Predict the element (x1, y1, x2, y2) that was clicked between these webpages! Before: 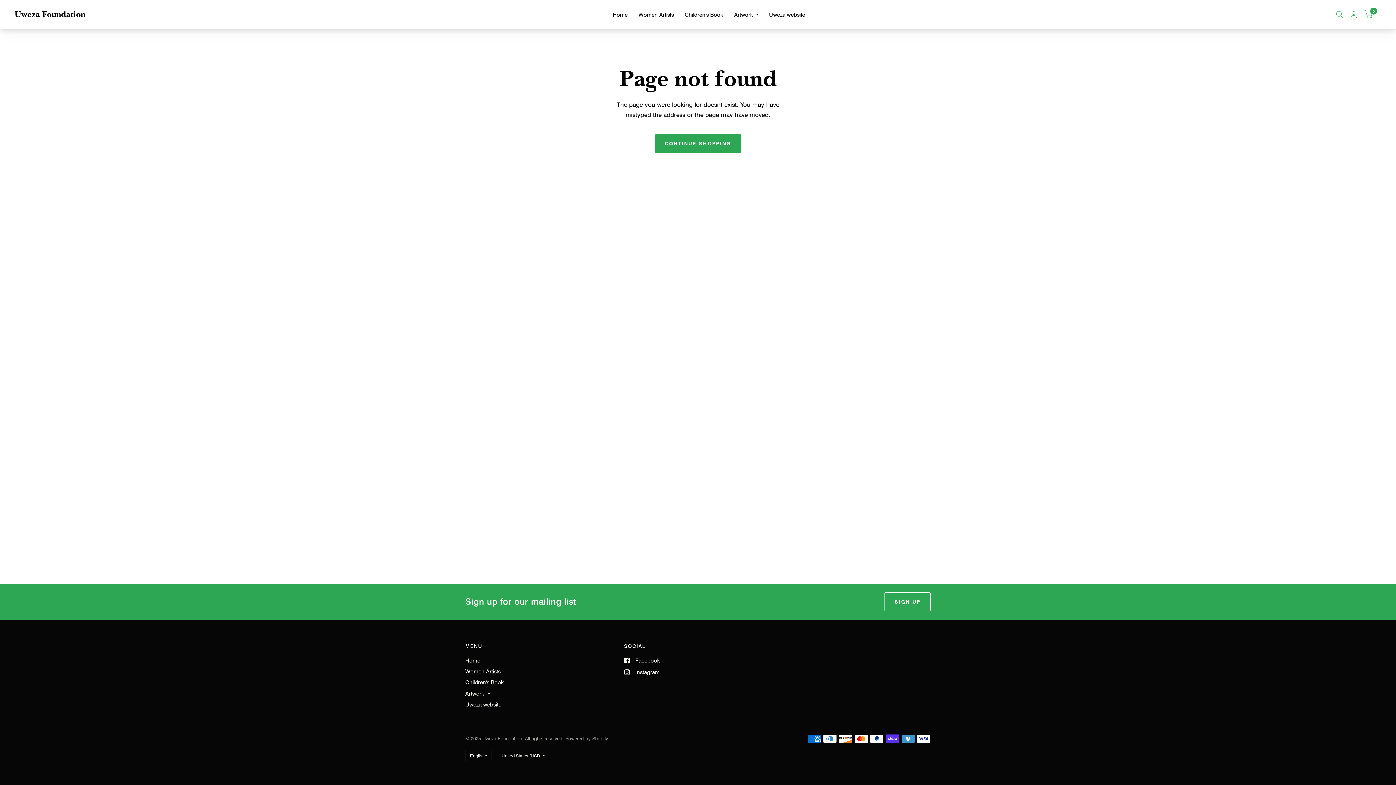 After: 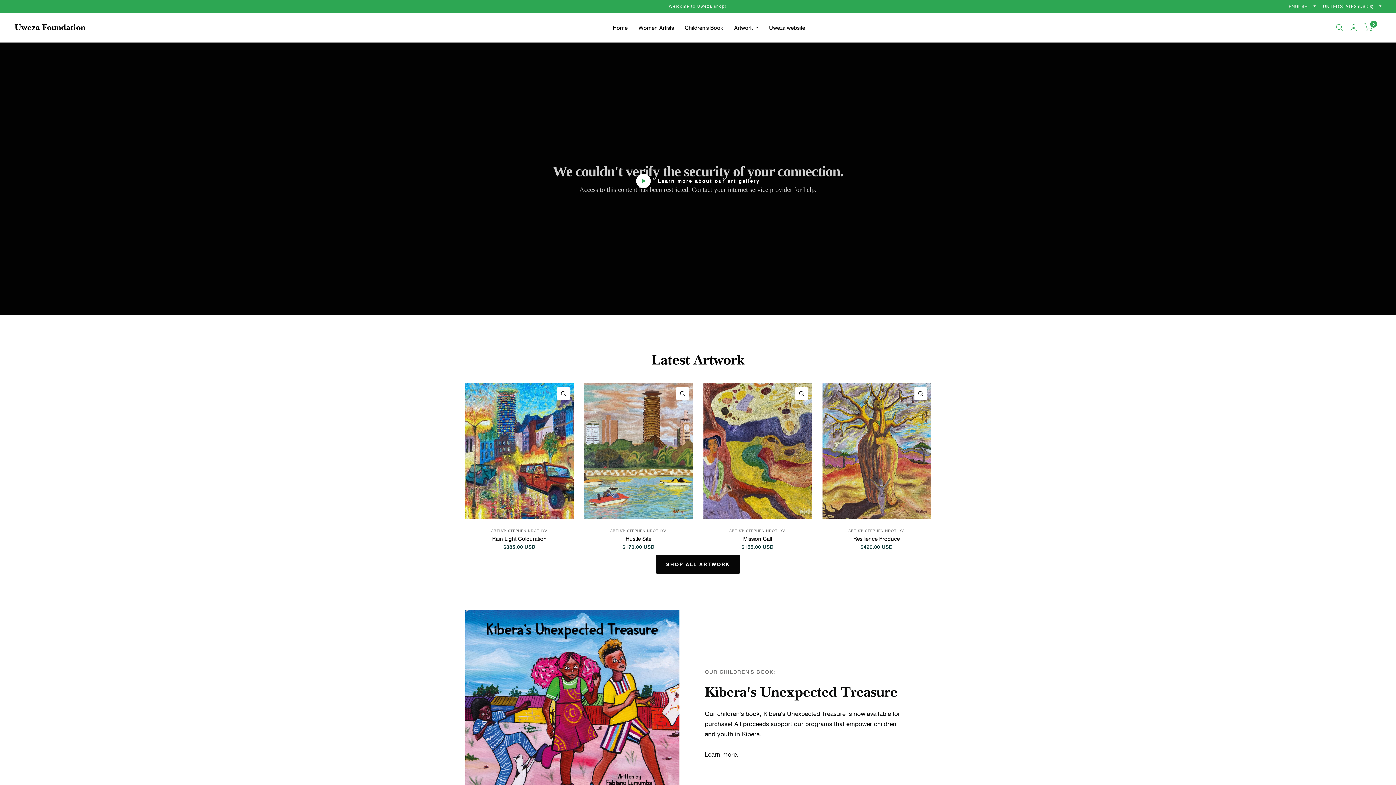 Action: bbox: (14, 10, 85, 18) label: Uweza Foundation